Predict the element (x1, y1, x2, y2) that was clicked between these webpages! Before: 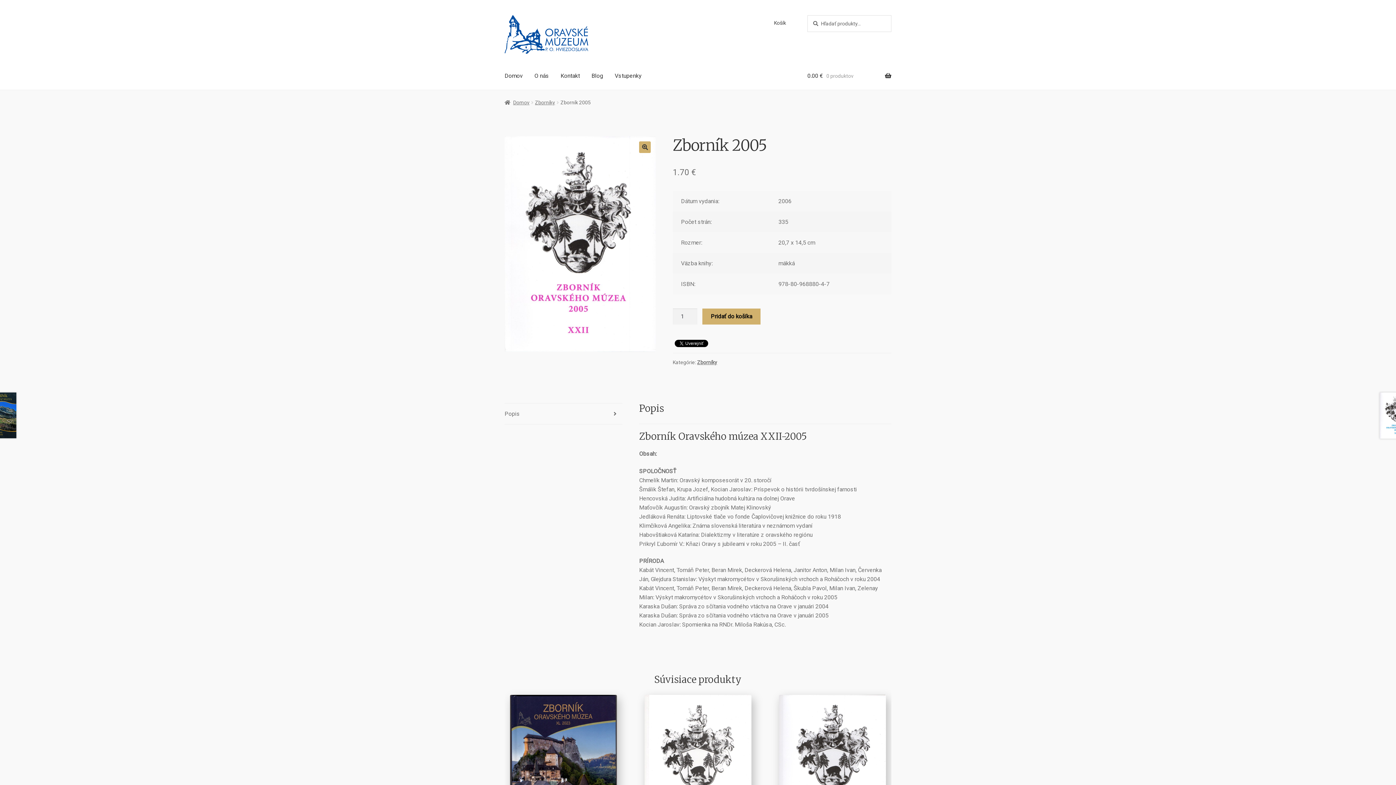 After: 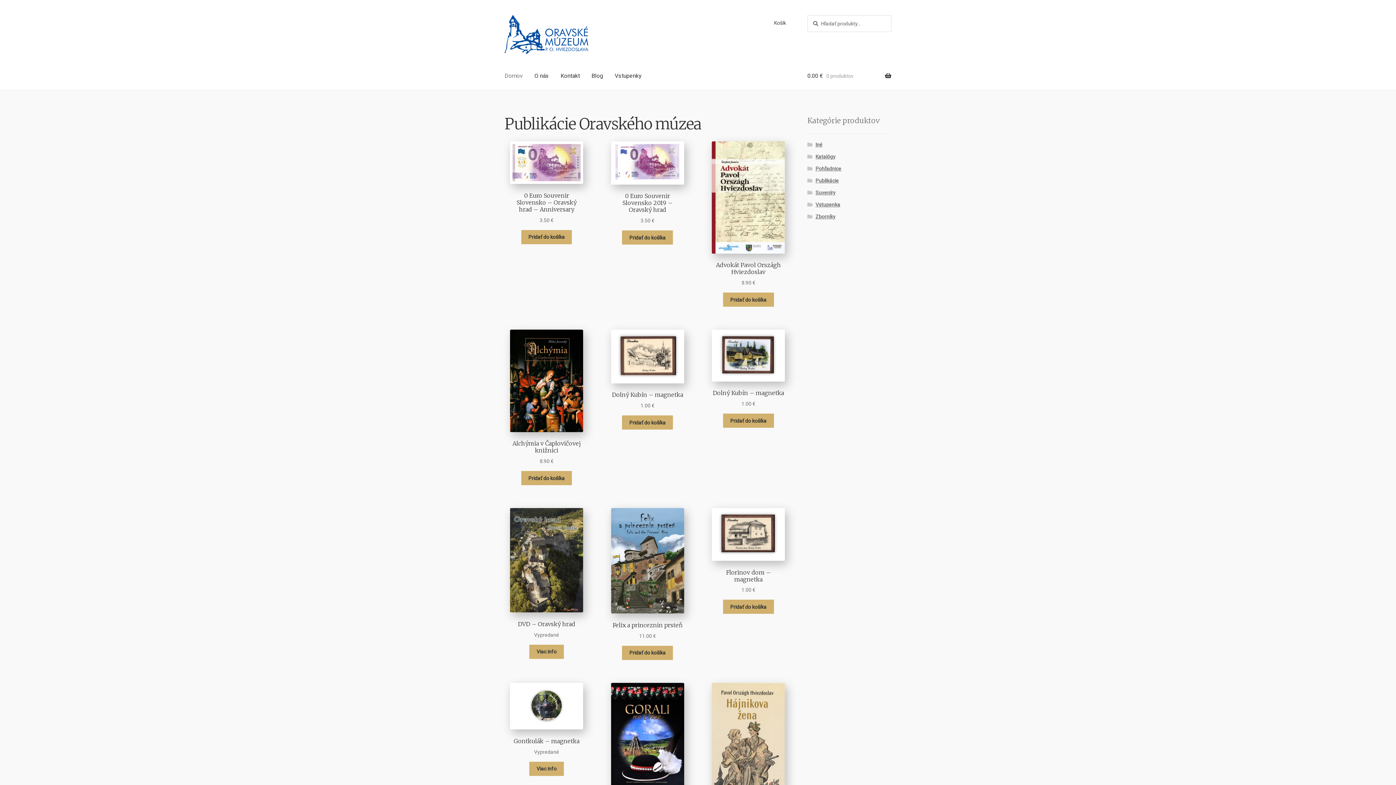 Action: bbox: (504, 99, 529, 105) label: Domov